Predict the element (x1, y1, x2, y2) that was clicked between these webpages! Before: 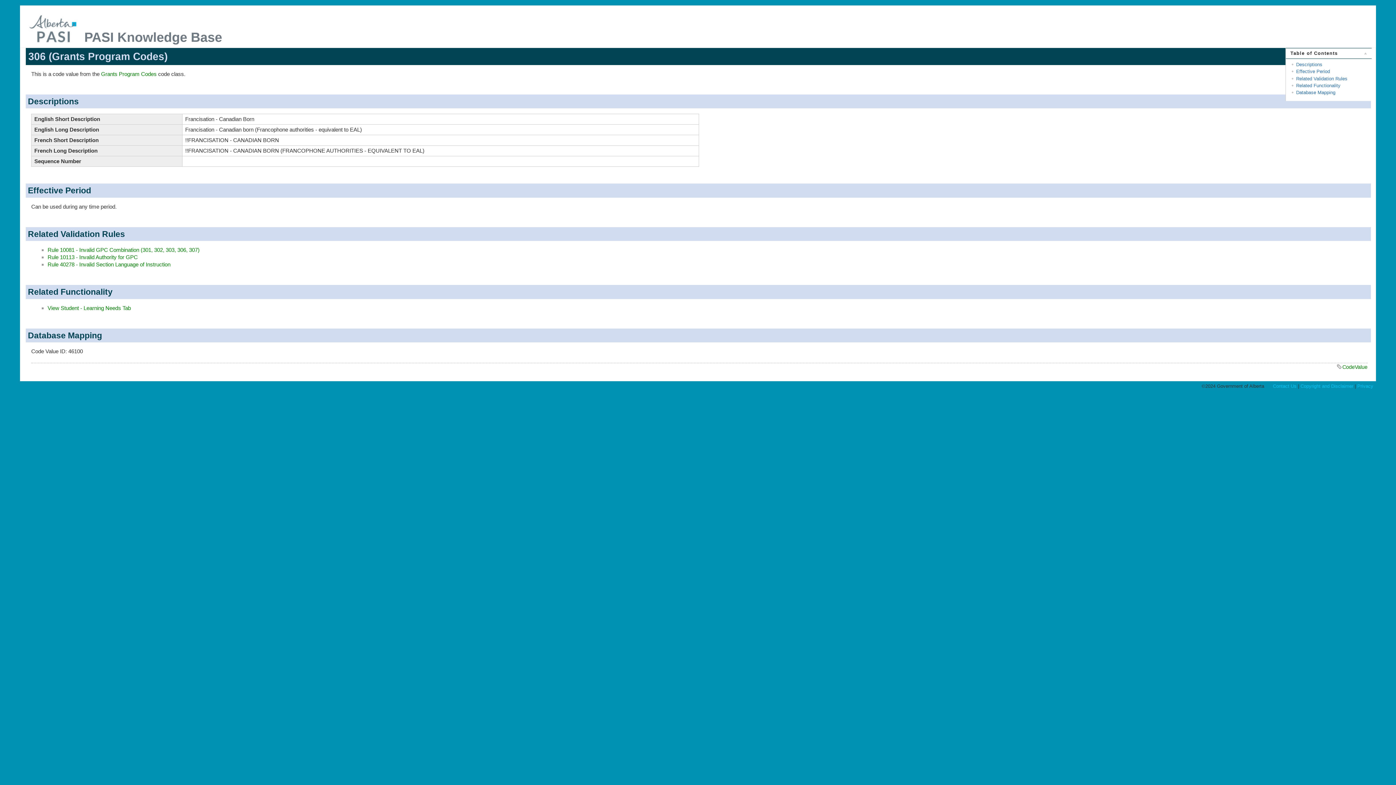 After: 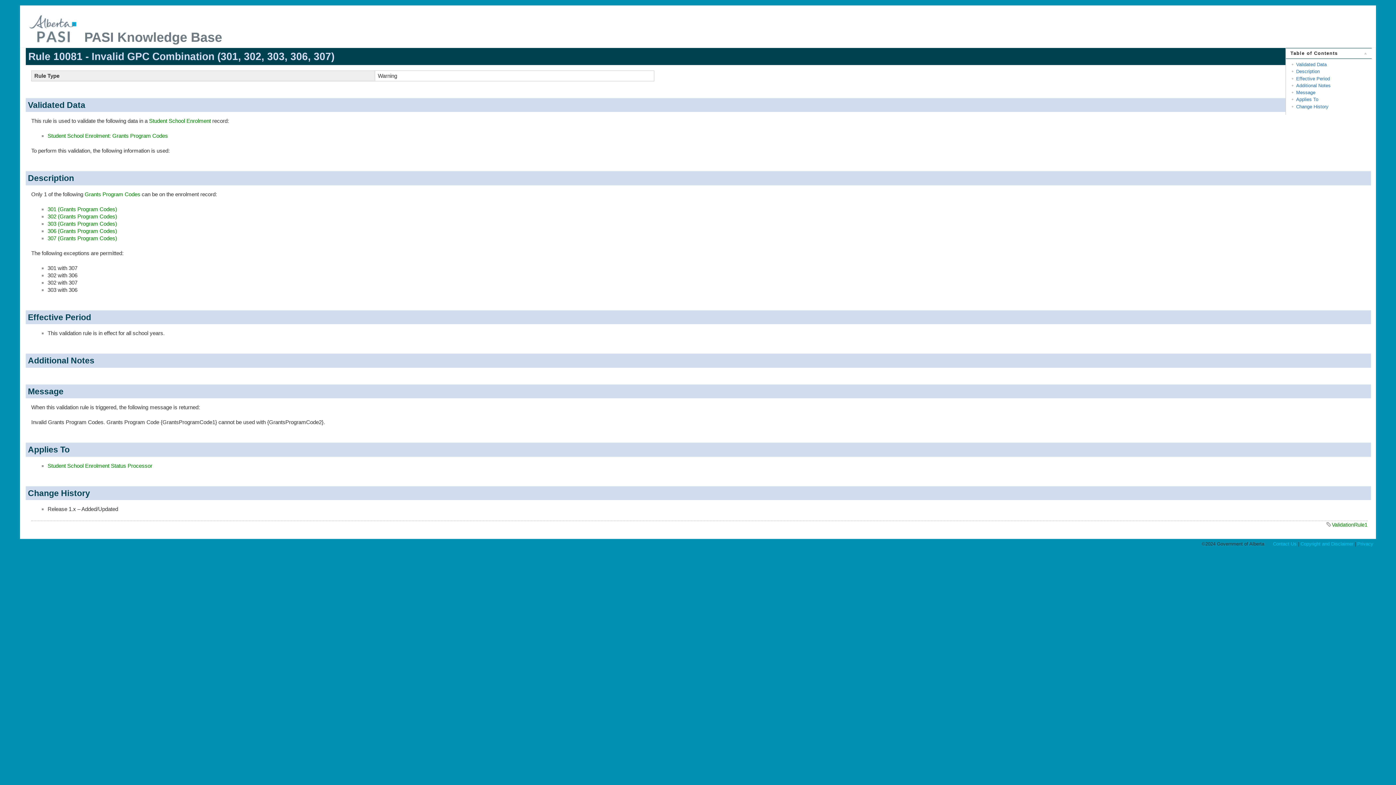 Action: label: Rule 10081 - Invalid GPC Combination (301, 302, 303, 306, 307) bbox: (47, 247, 199, 253)